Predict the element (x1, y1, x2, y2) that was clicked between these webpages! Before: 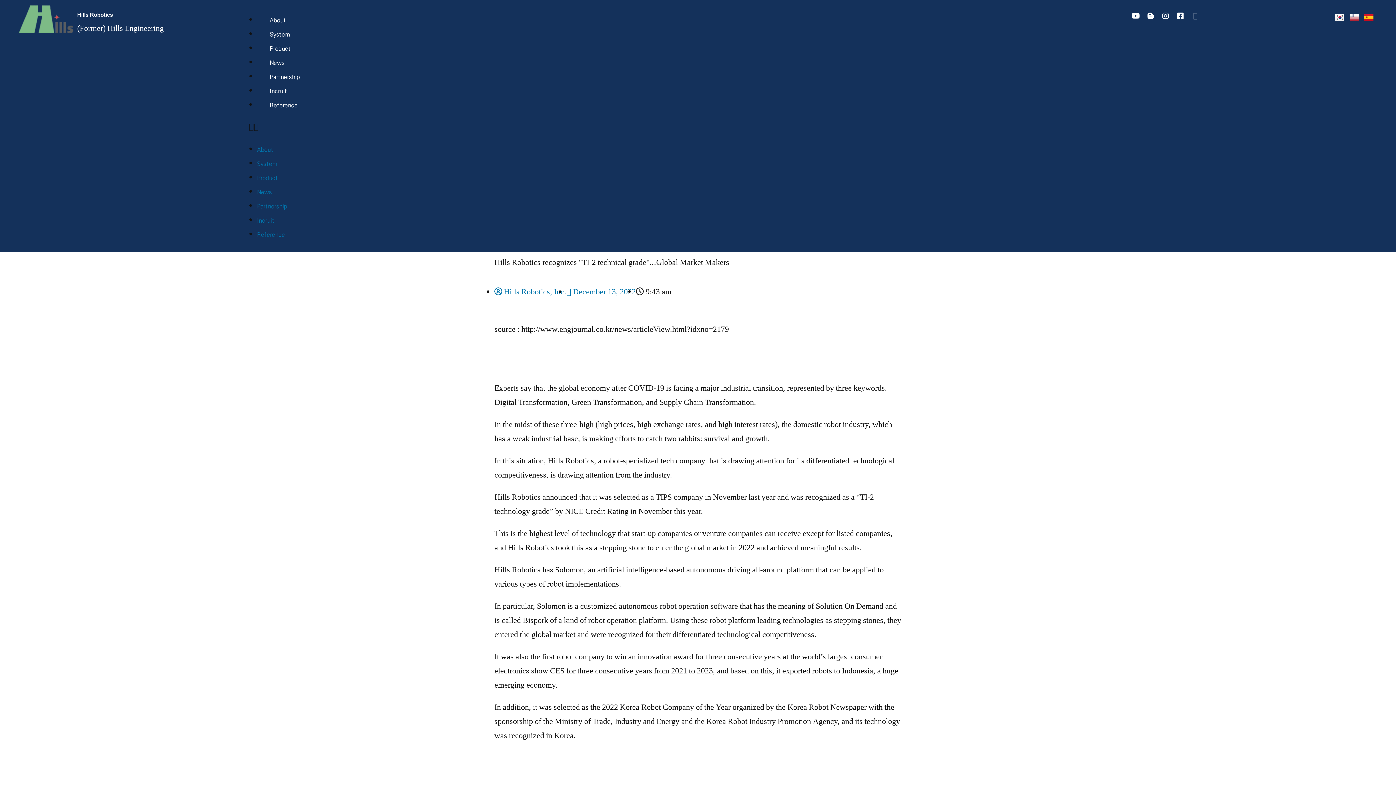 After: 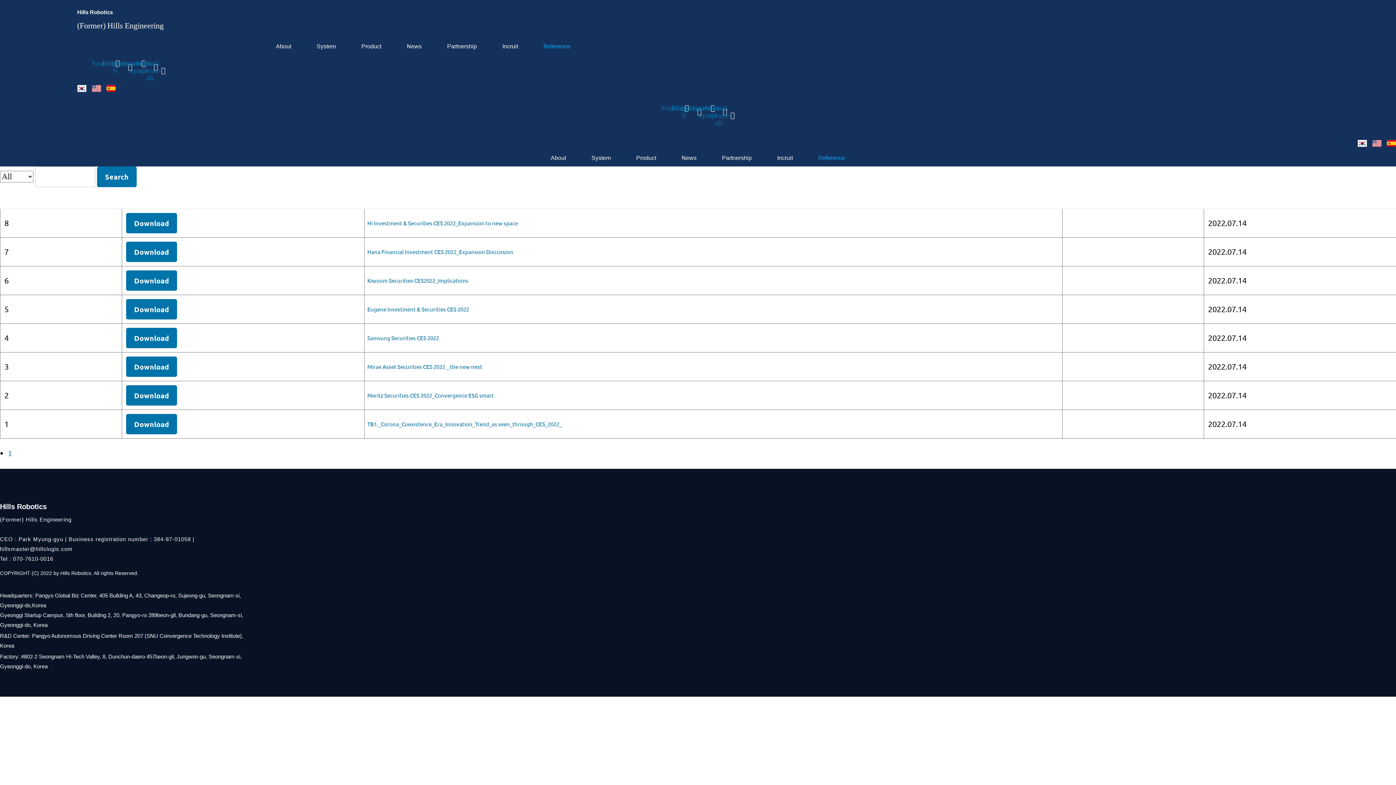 Action: bbox: (257, 230, 285, 239) label: Reference